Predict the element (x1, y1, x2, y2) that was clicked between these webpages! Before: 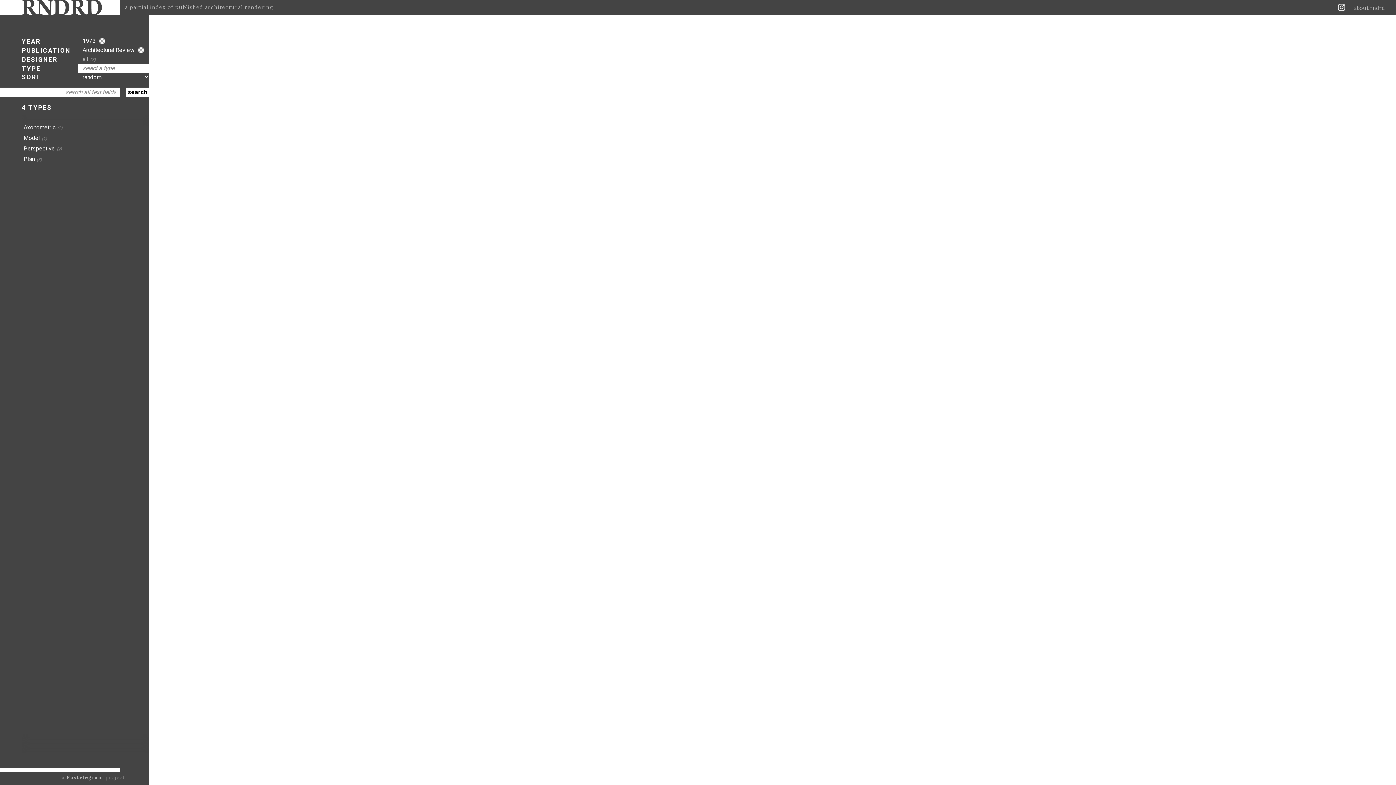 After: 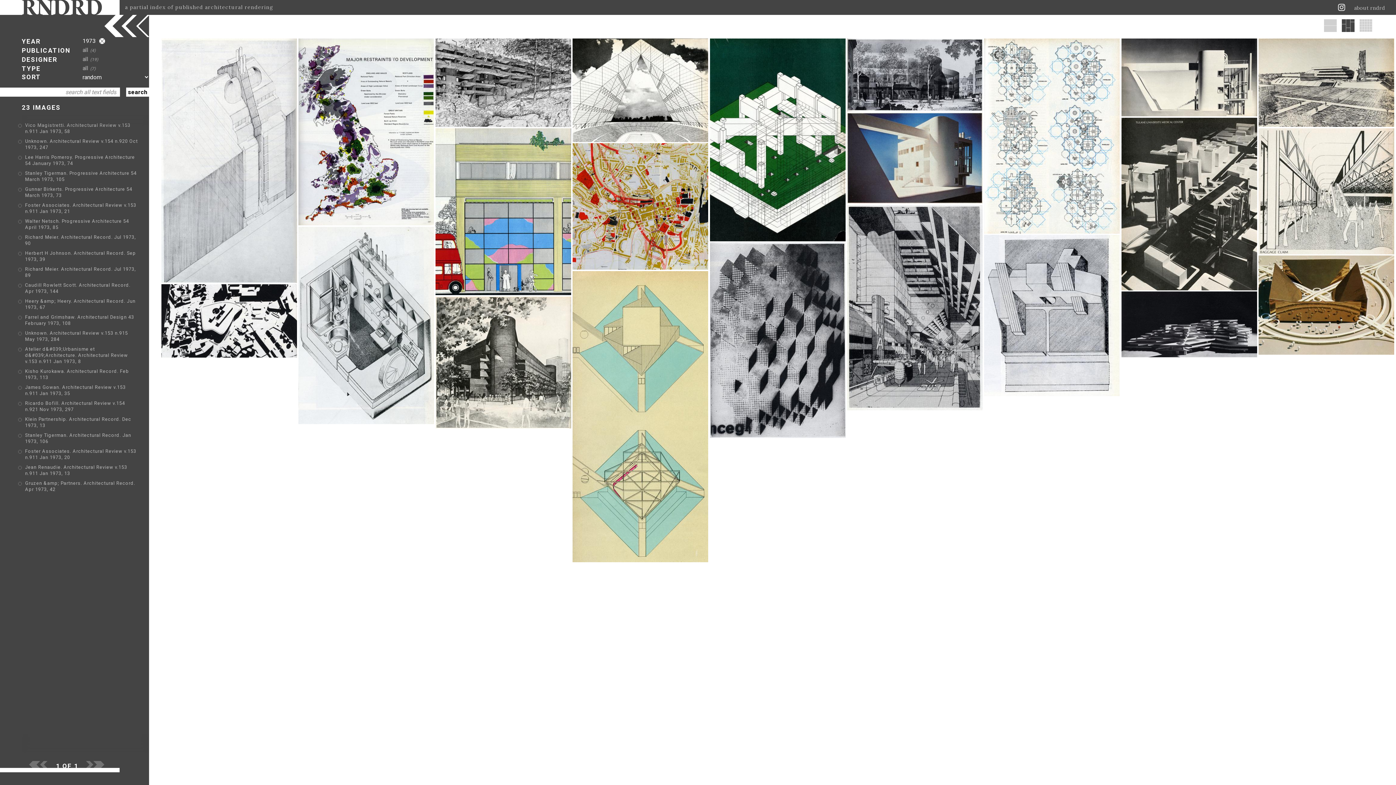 Action: bbox: (134, 46, 144, 53)